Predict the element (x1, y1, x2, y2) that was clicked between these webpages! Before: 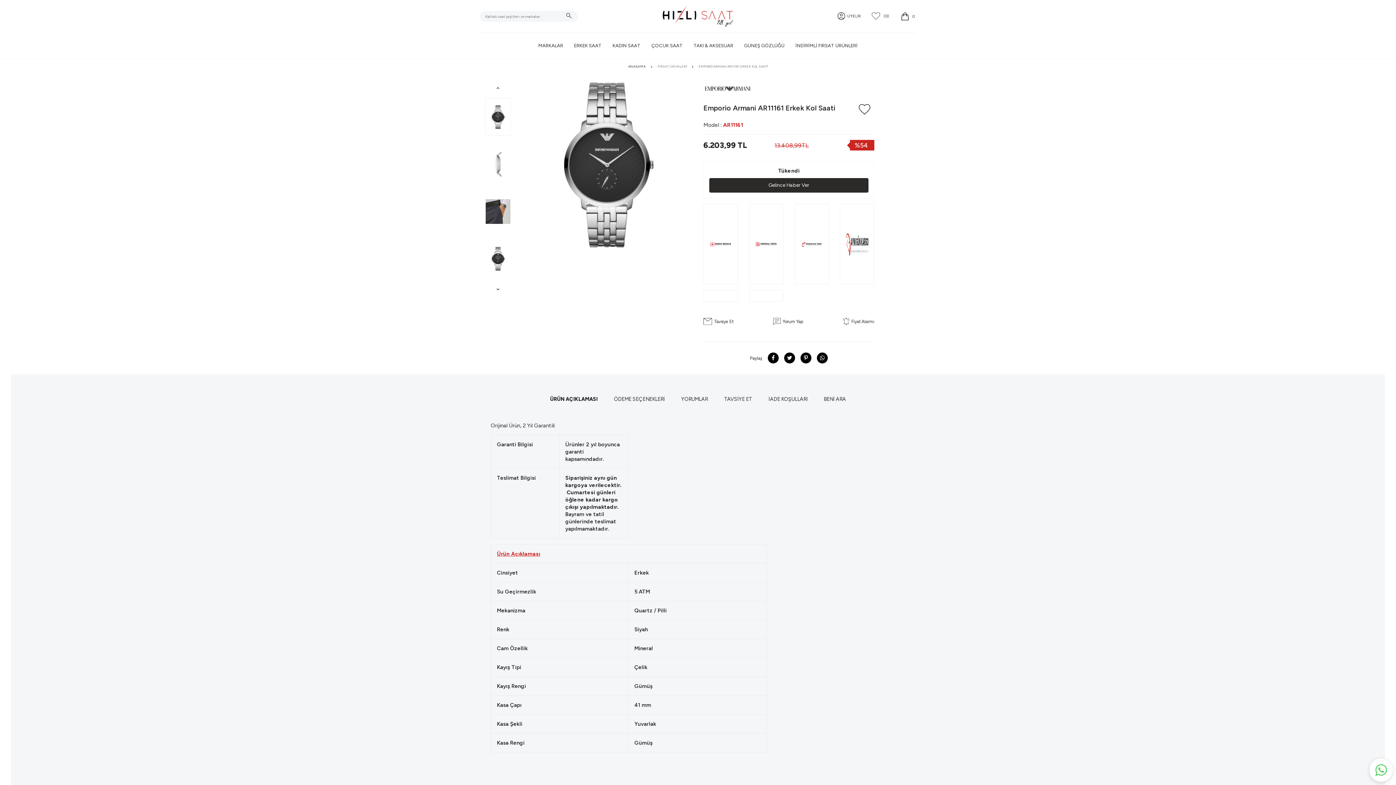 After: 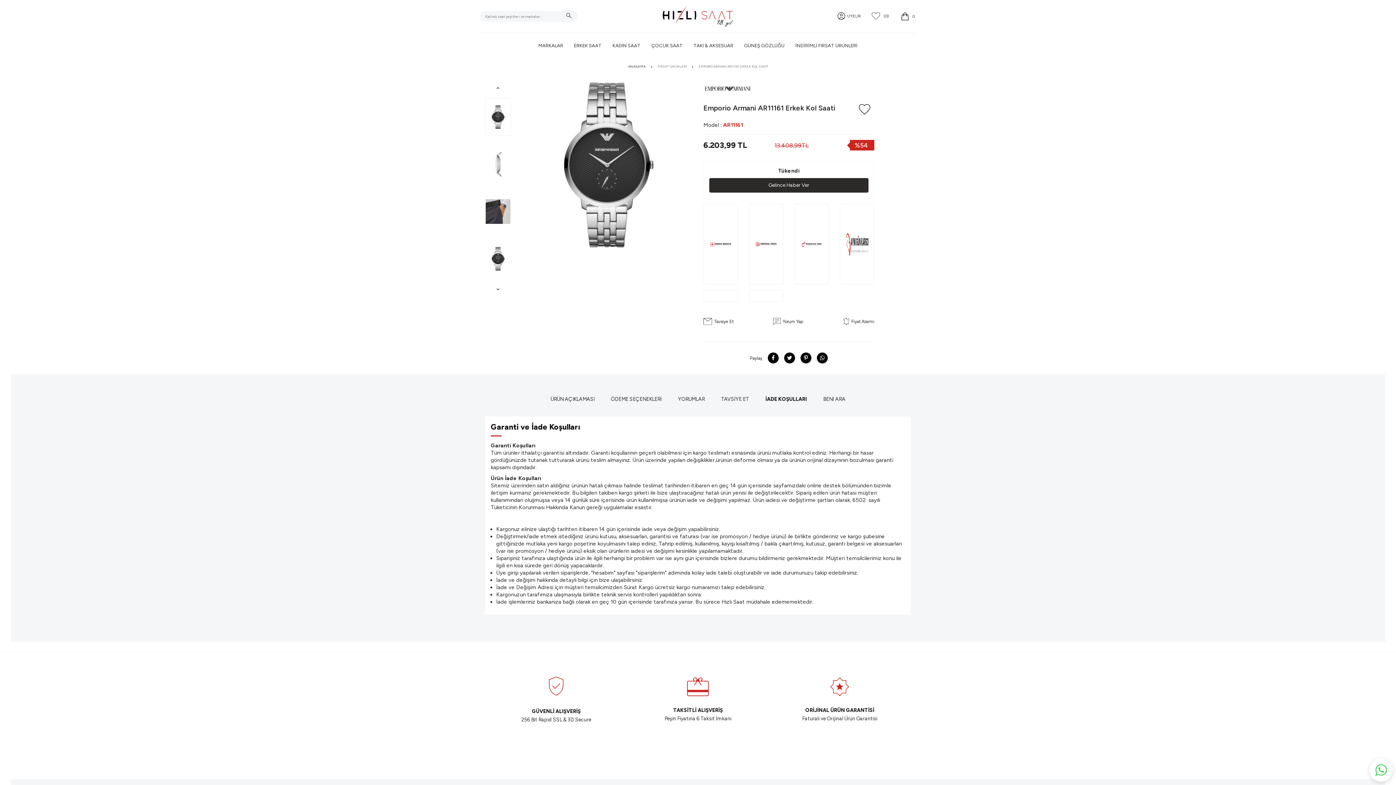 Action: label: İADE KOŞULLARI bbox: (763, 390, 813, 408)